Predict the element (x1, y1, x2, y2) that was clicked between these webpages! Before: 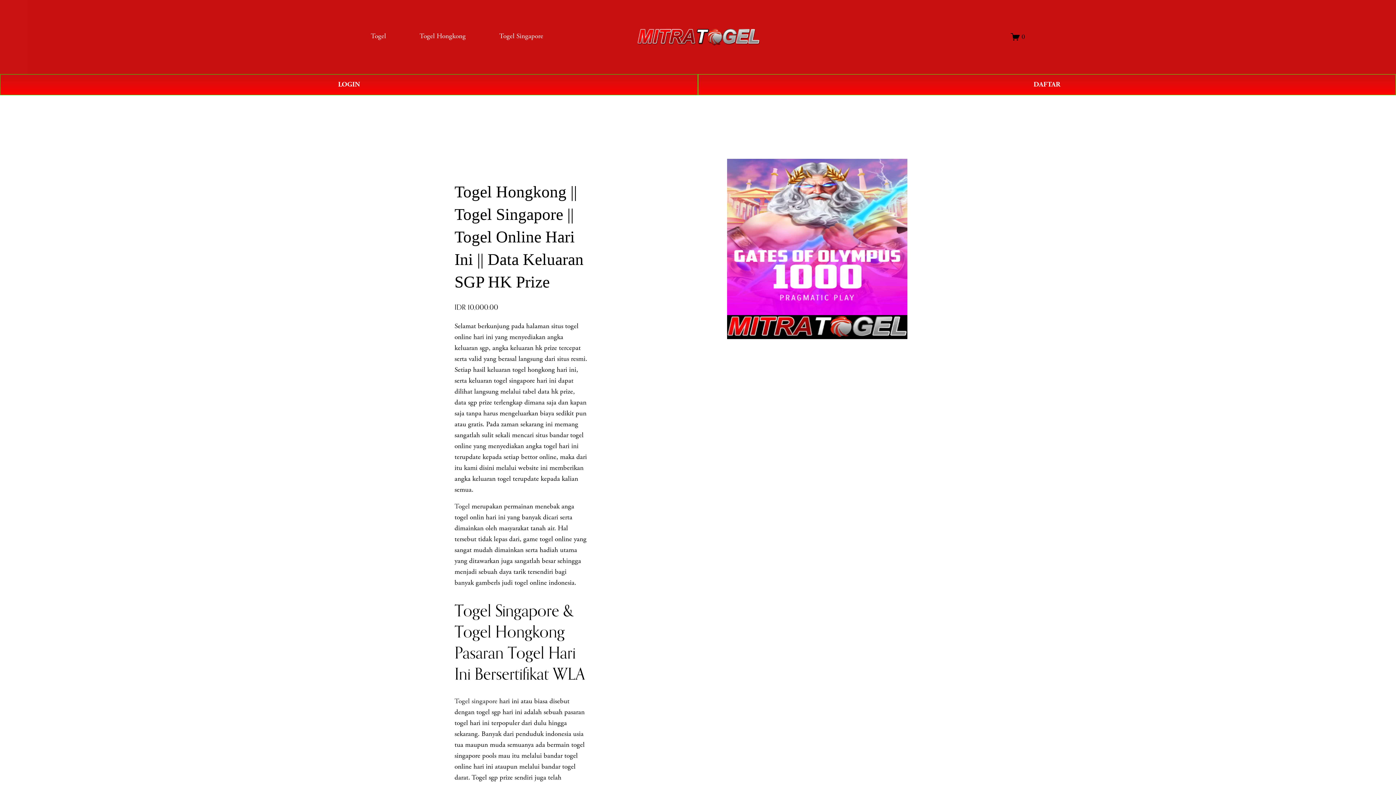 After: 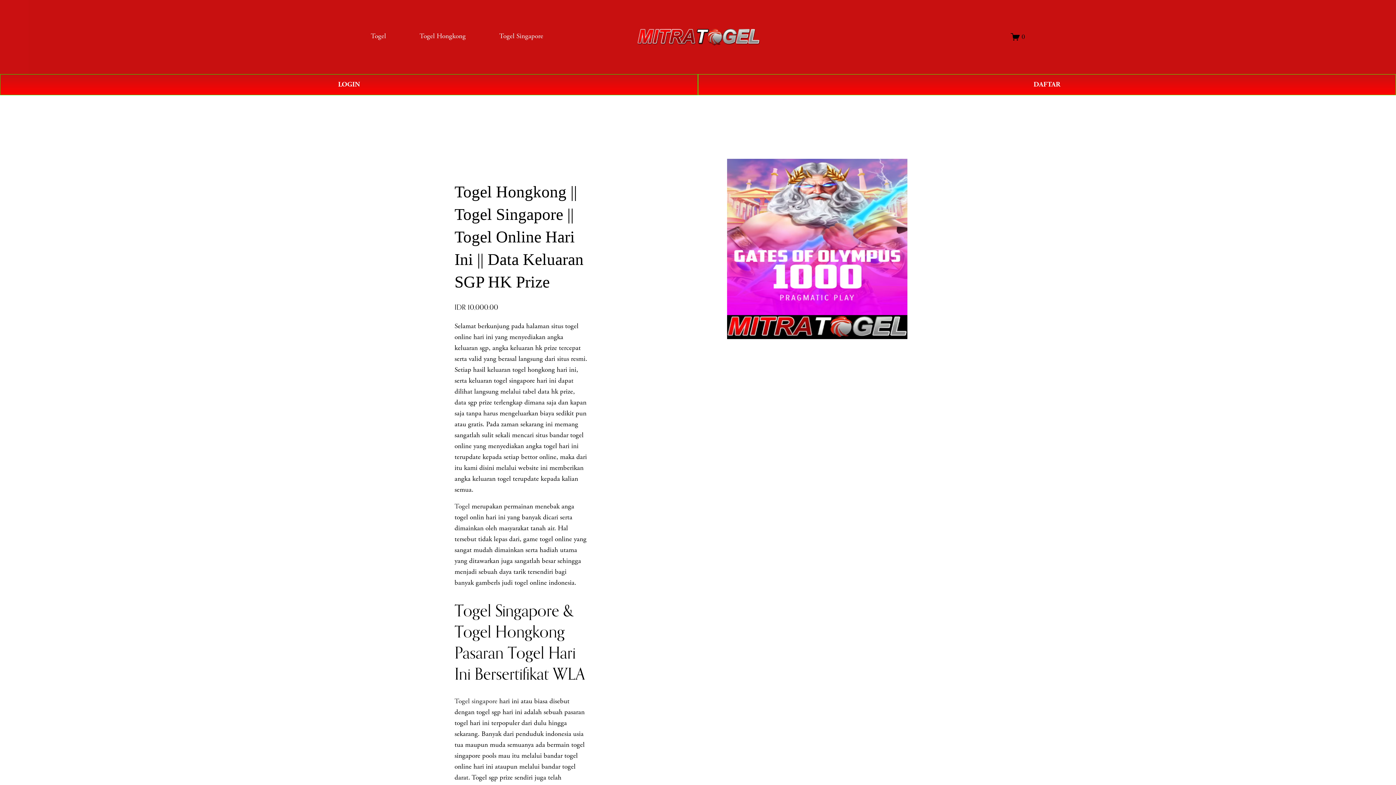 Action: bbox: (1011, 32, 1025, 41) label: 0